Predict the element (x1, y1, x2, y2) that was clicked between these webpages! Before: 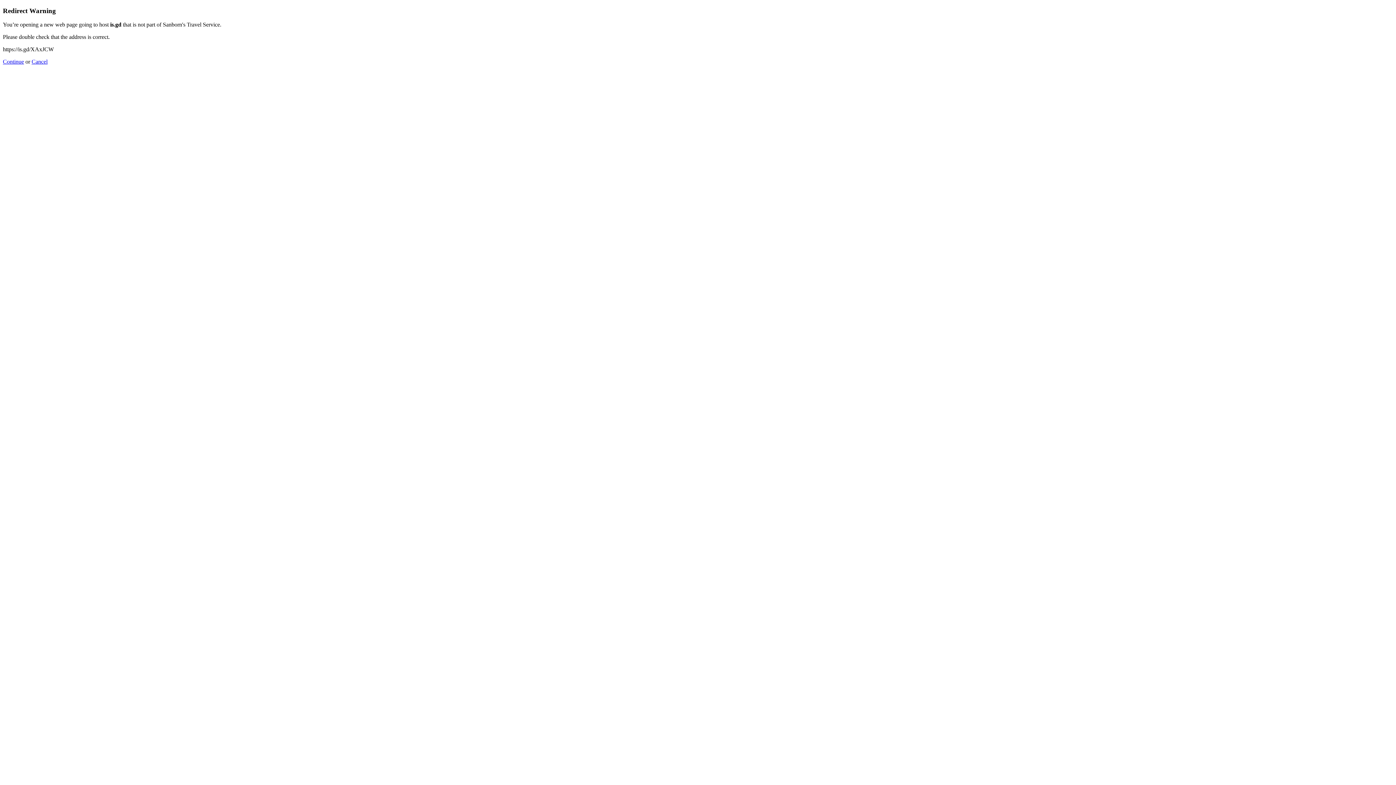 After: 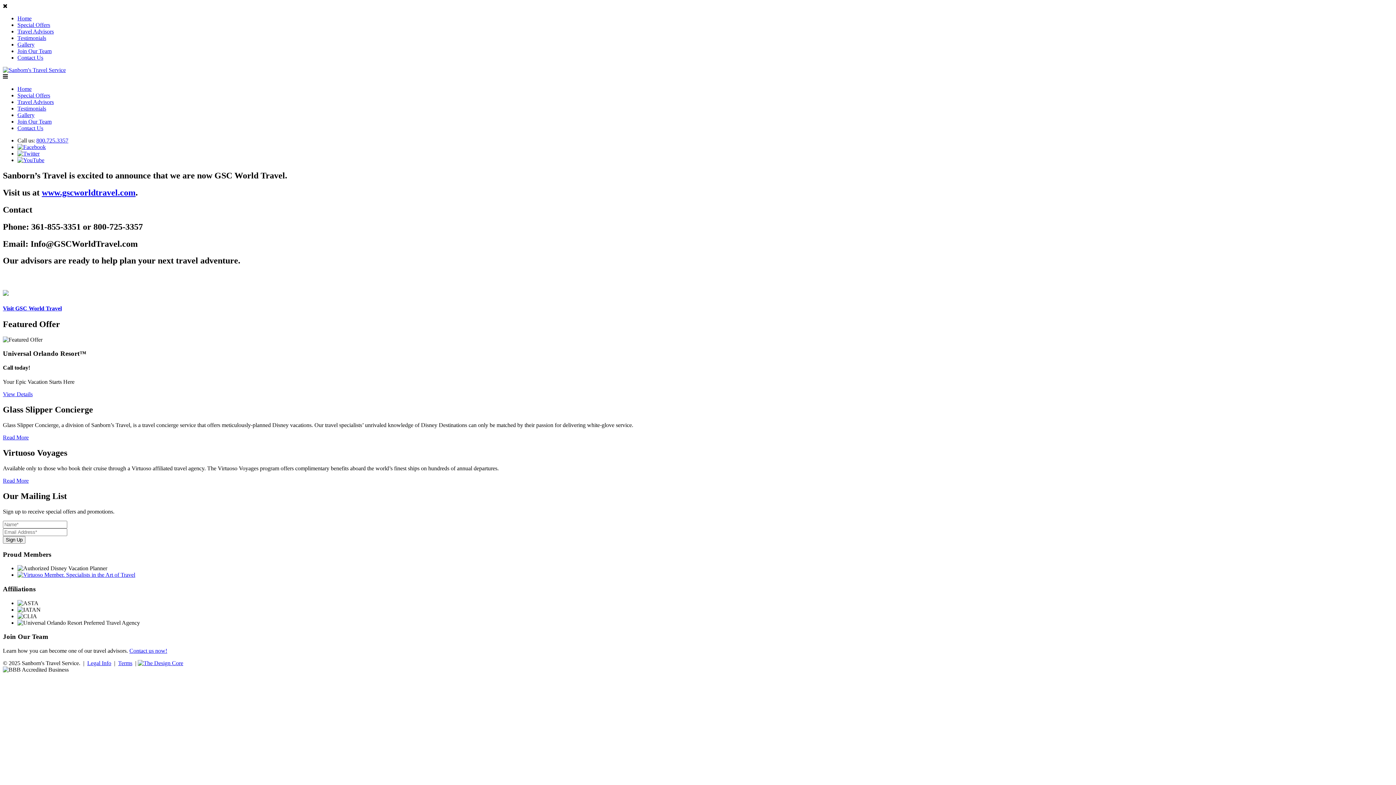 Action: bbox: (31, 58, 47, 64) label: Cancel